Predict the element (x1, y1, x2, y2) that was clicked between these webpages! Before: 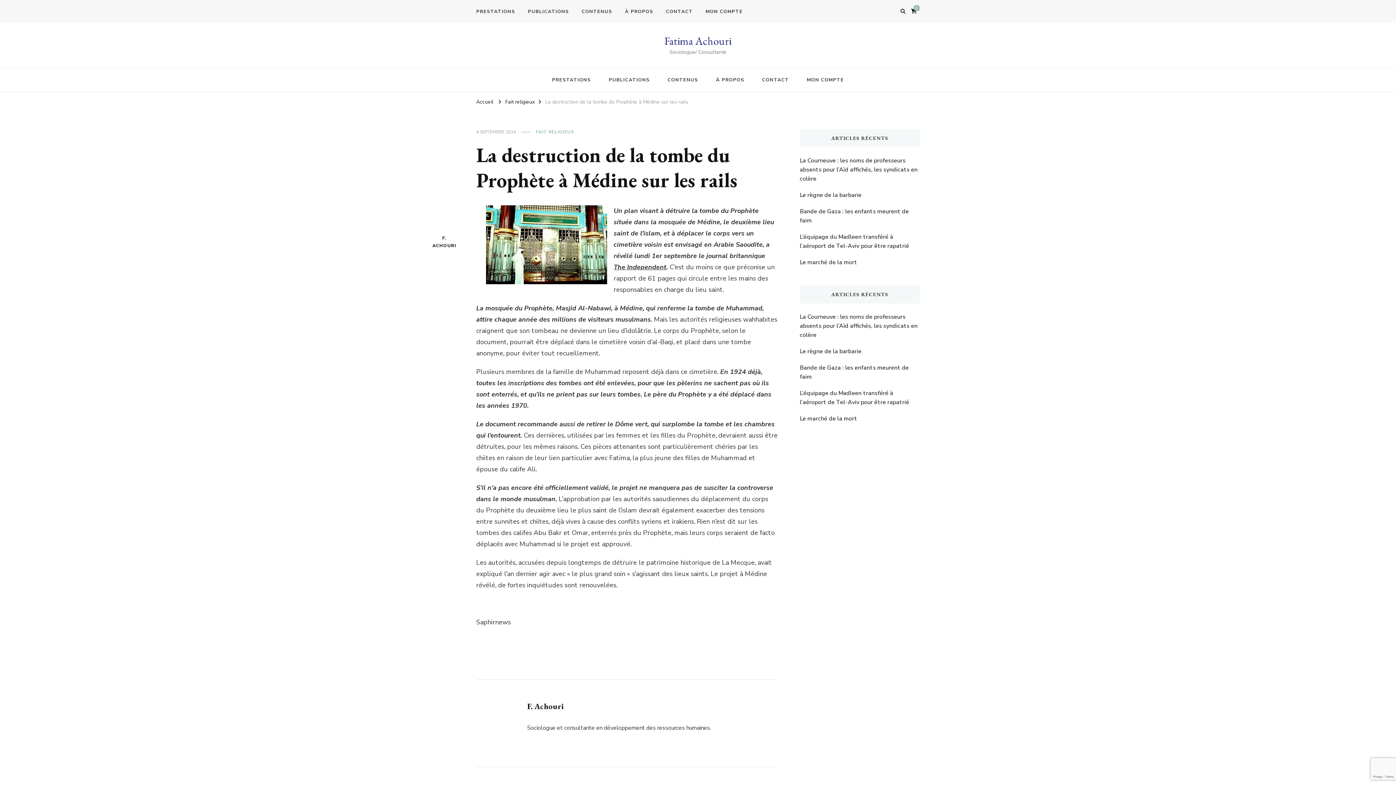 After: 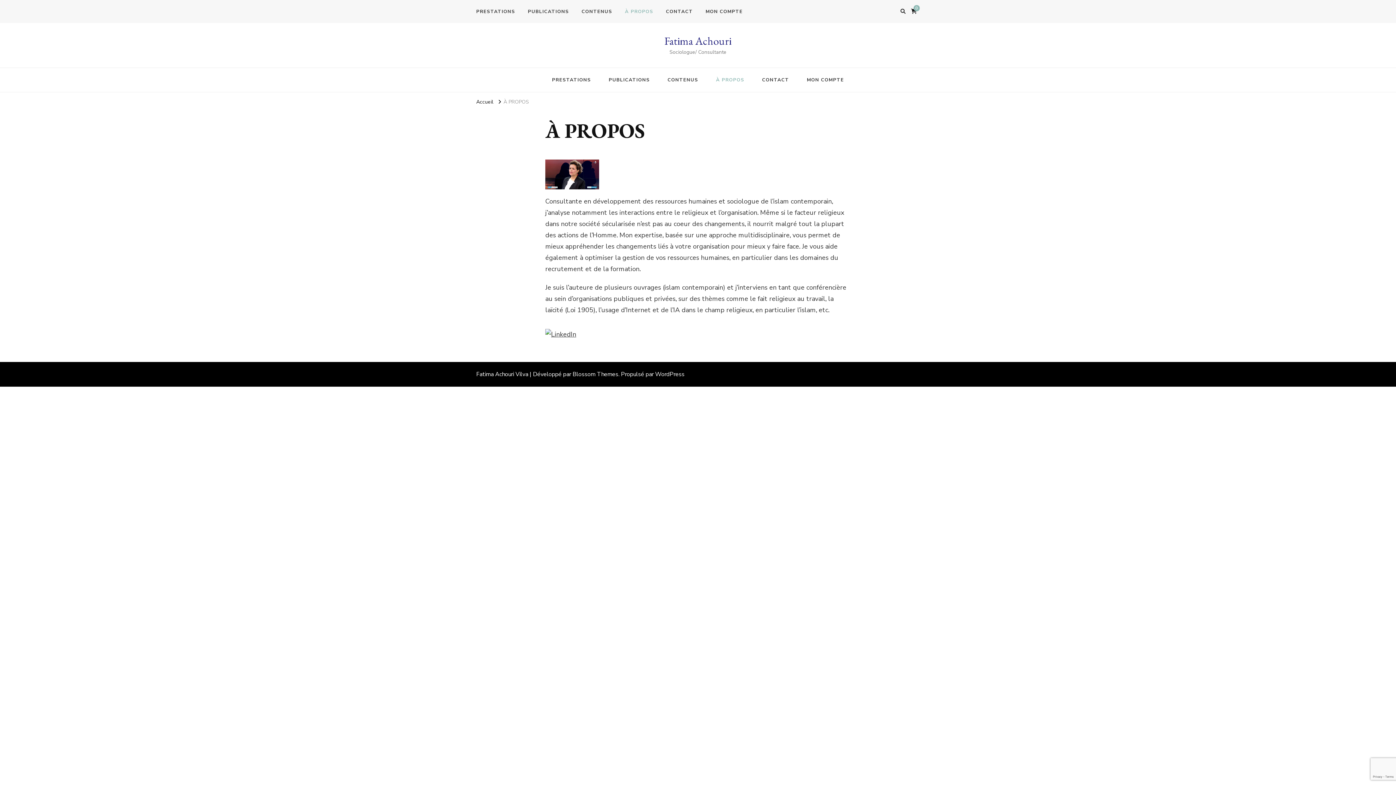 Action: bbox: (619, 5, 658, 17) label: À PROPOS